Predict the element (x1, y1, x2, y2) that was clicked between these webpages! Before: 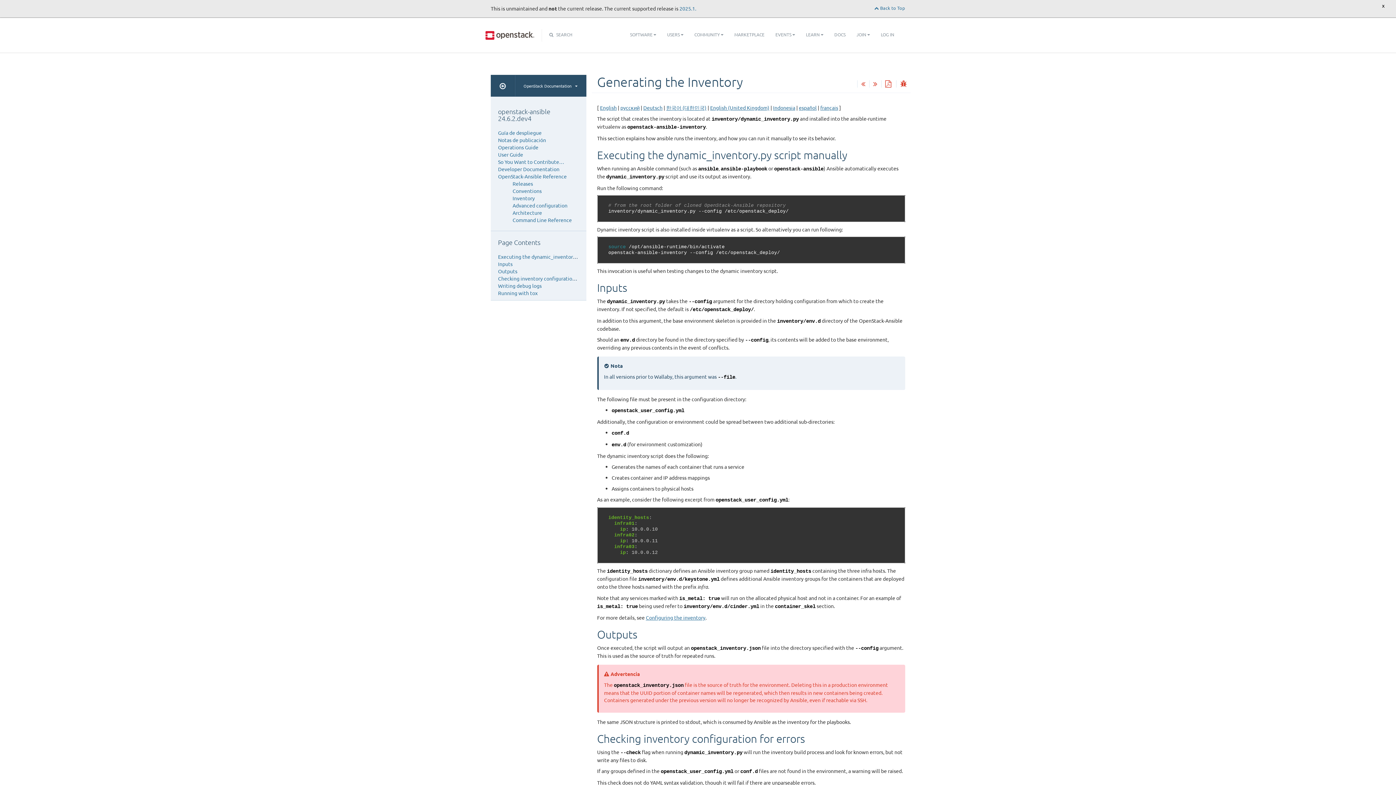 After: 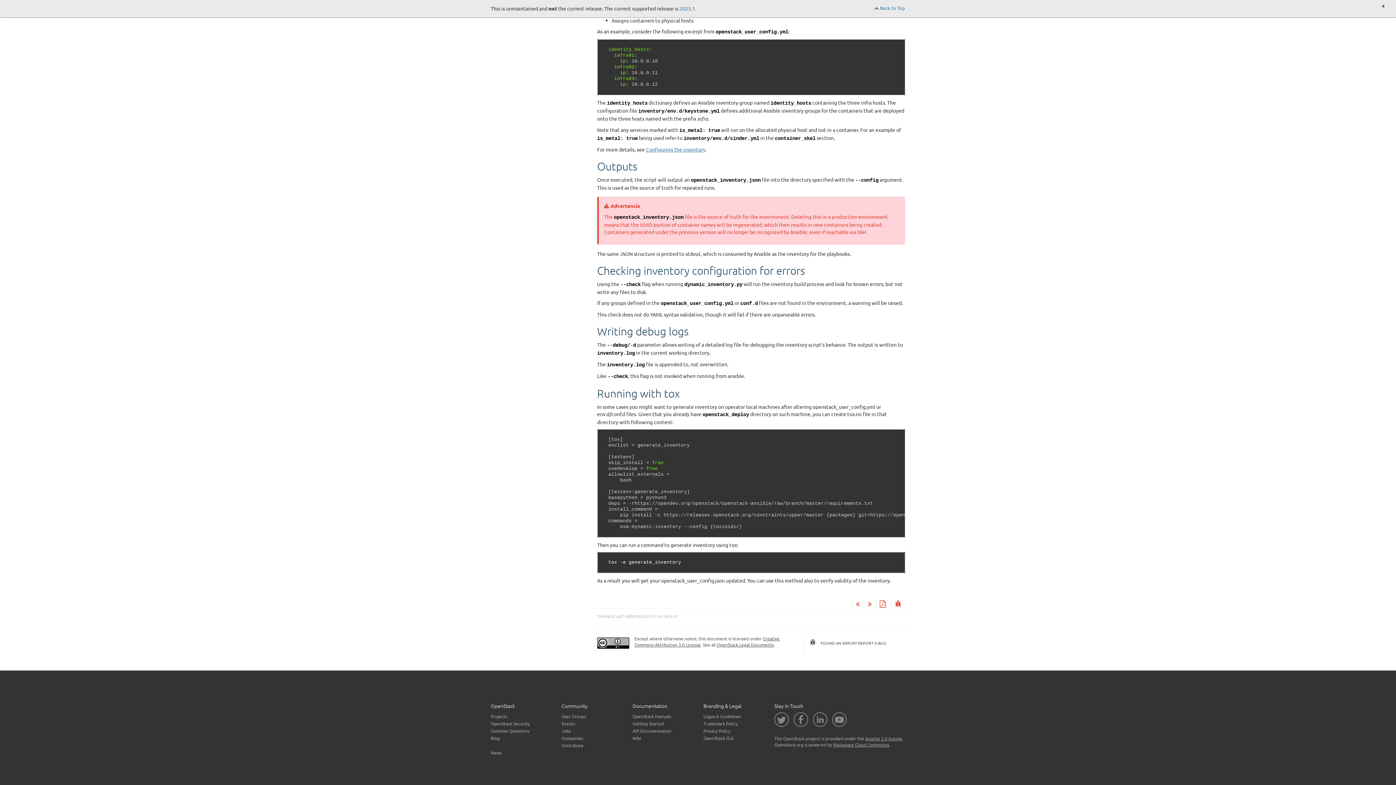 Action: bbox: (498, 268, 517, 274) label: Outputs